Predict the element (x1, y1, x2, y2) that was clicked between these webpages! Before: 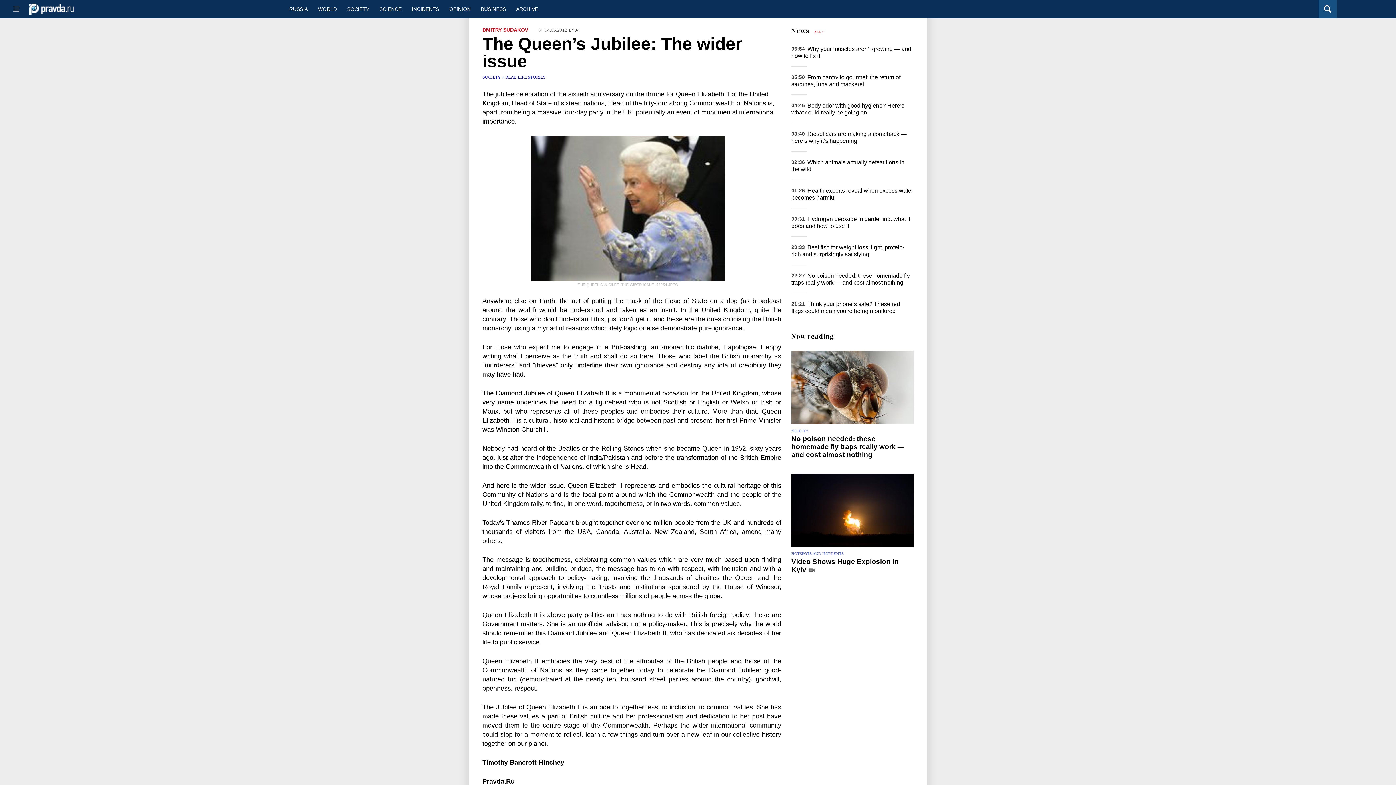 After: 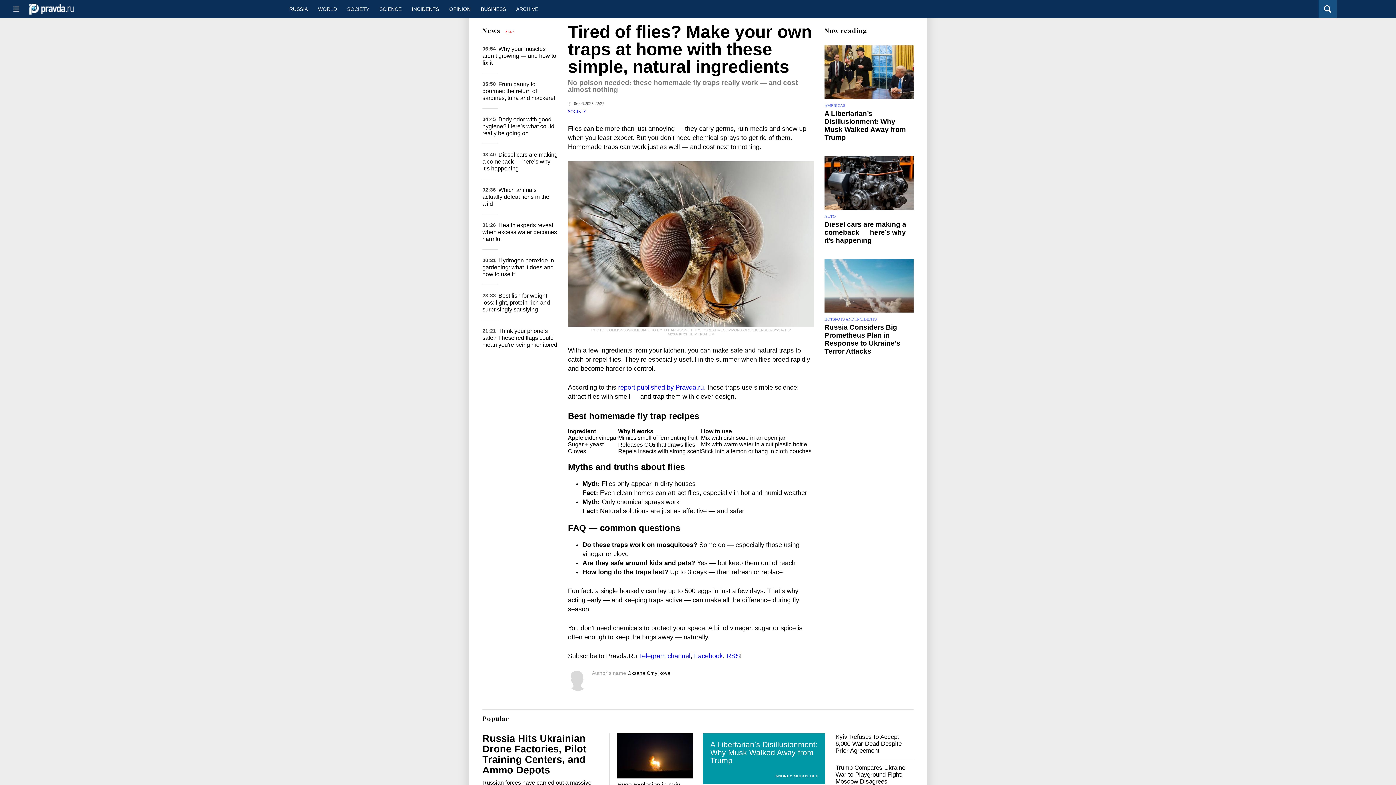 Action: bbox: (791, 435, 904, 458) label: No poison needed: these homemade fly traps really work — and cost almost nothing